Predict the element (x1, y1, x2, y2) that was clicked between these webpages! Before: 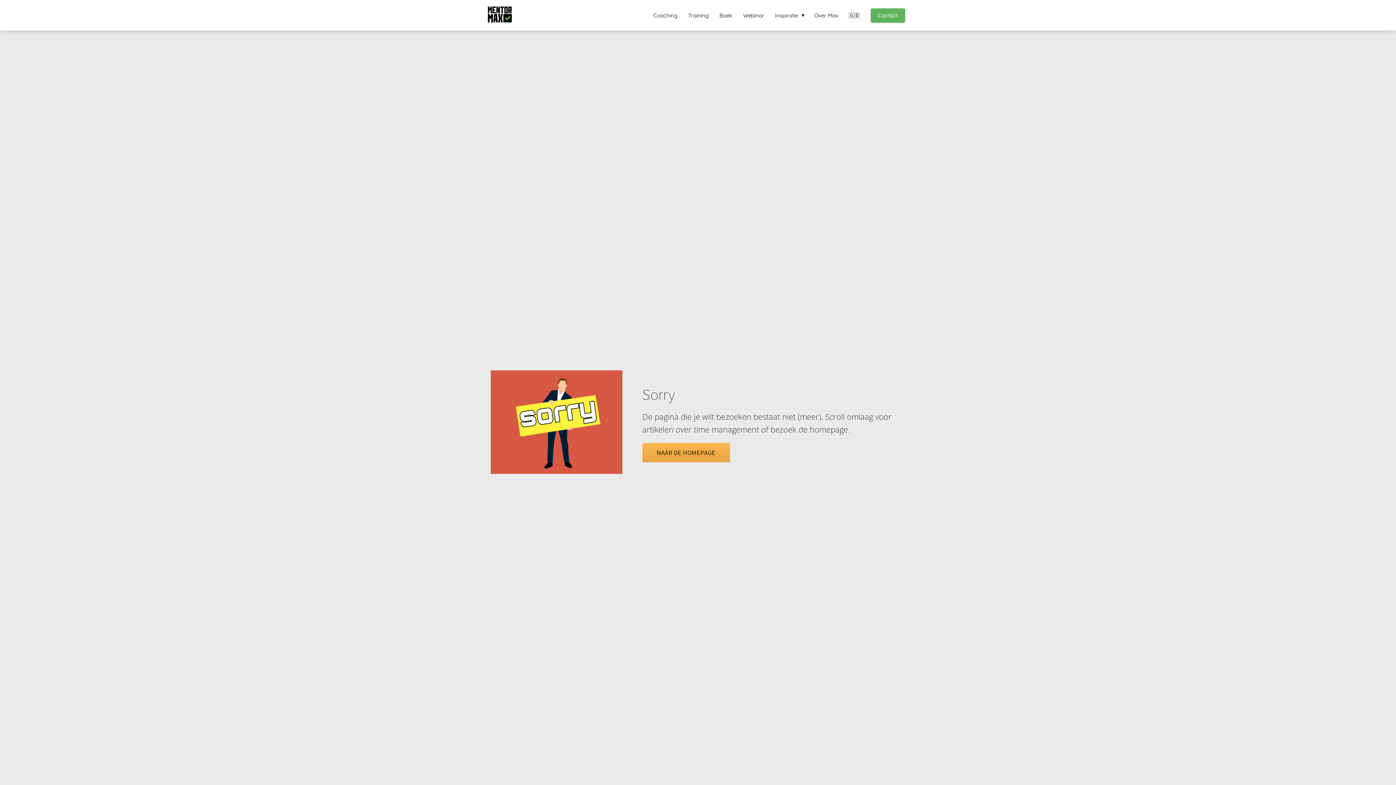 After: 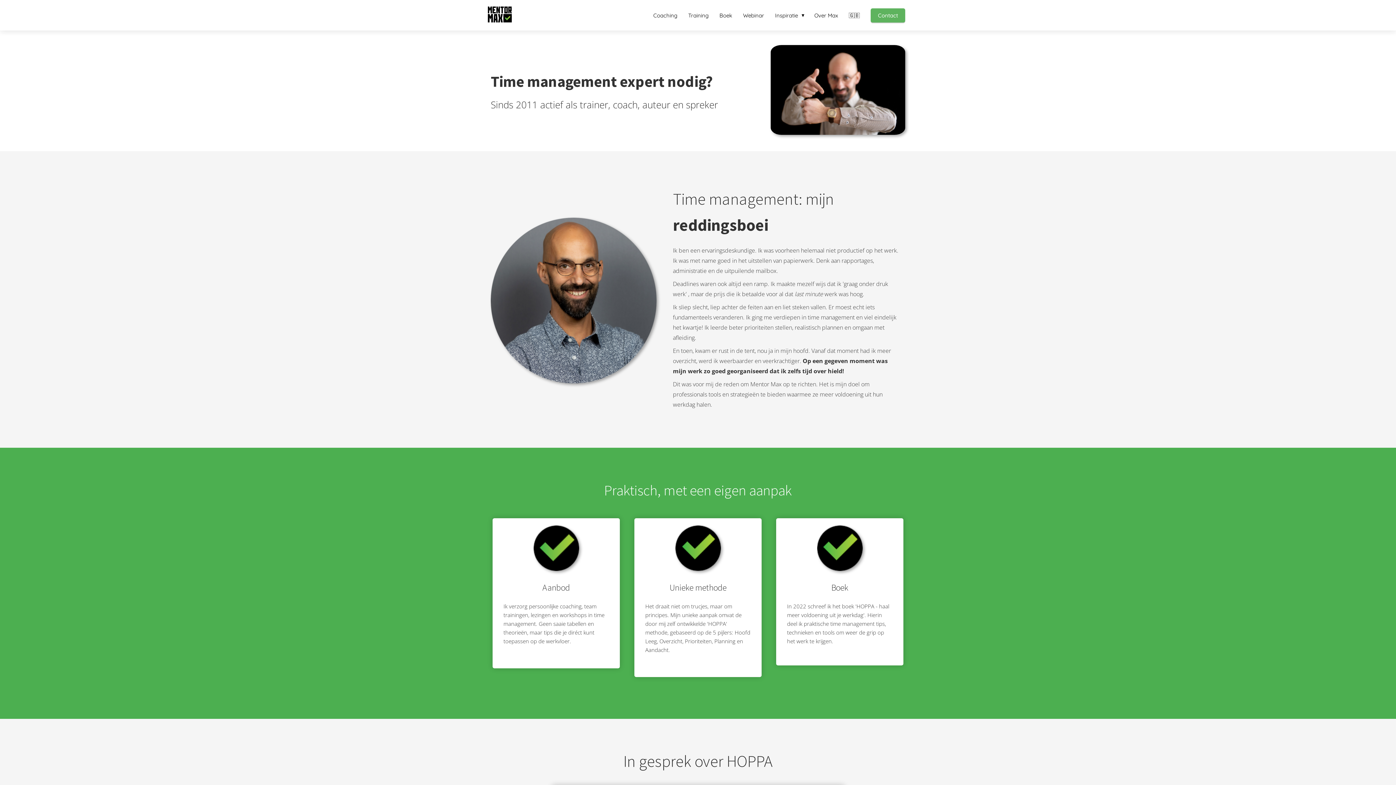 Action: label: Over Max bbox: (809, 11, 843, 18)